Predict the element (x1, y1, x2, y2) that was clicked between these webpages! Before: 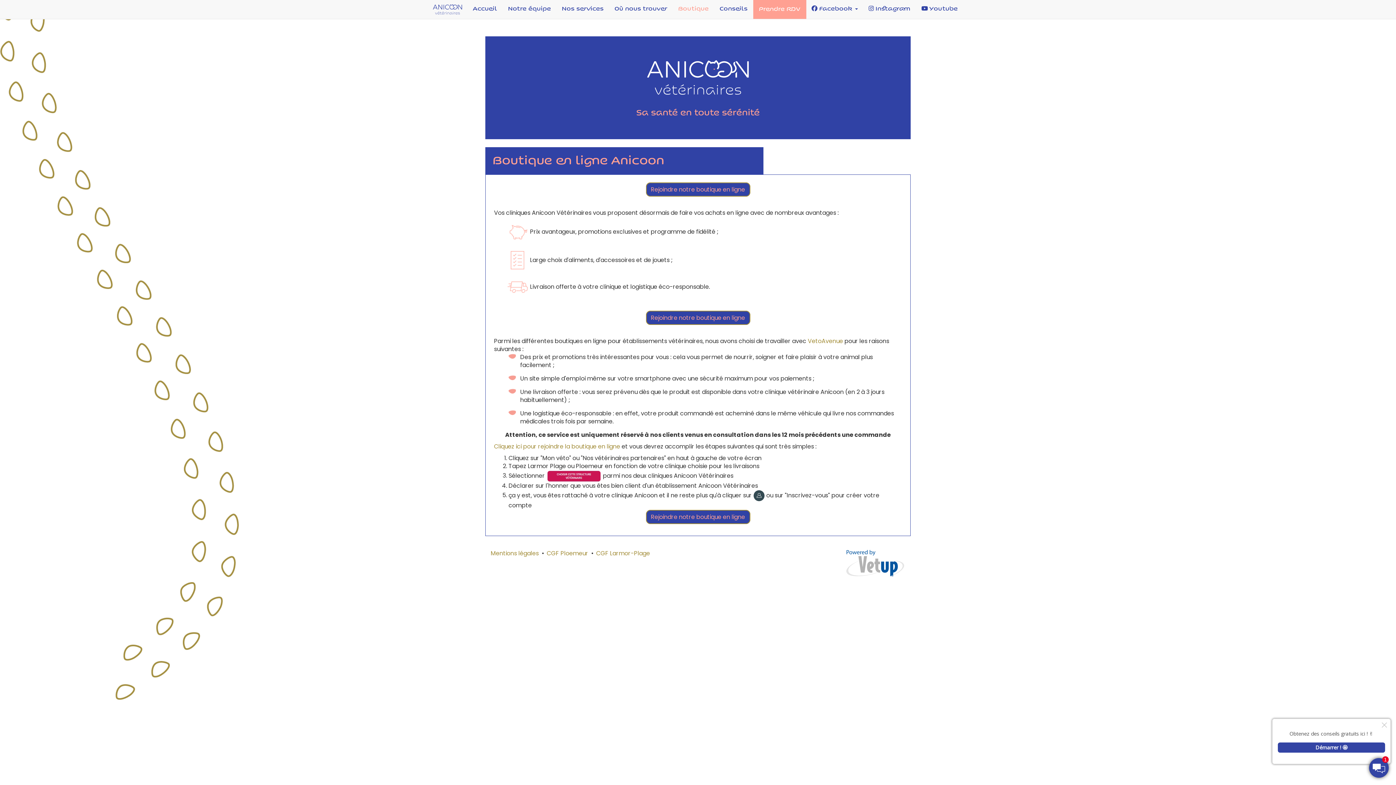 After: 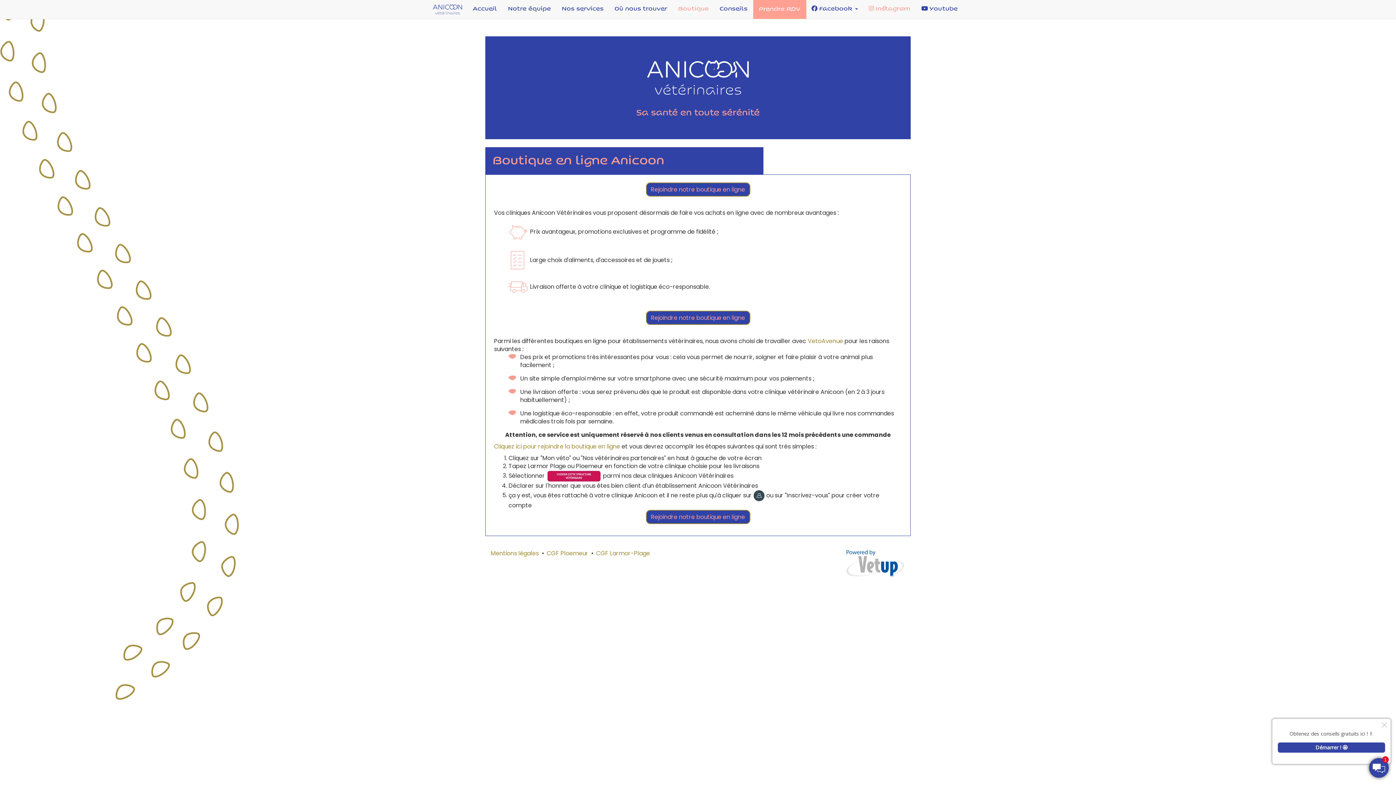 Action: bbox: (863, 0, 916, 18) label:  Instagram